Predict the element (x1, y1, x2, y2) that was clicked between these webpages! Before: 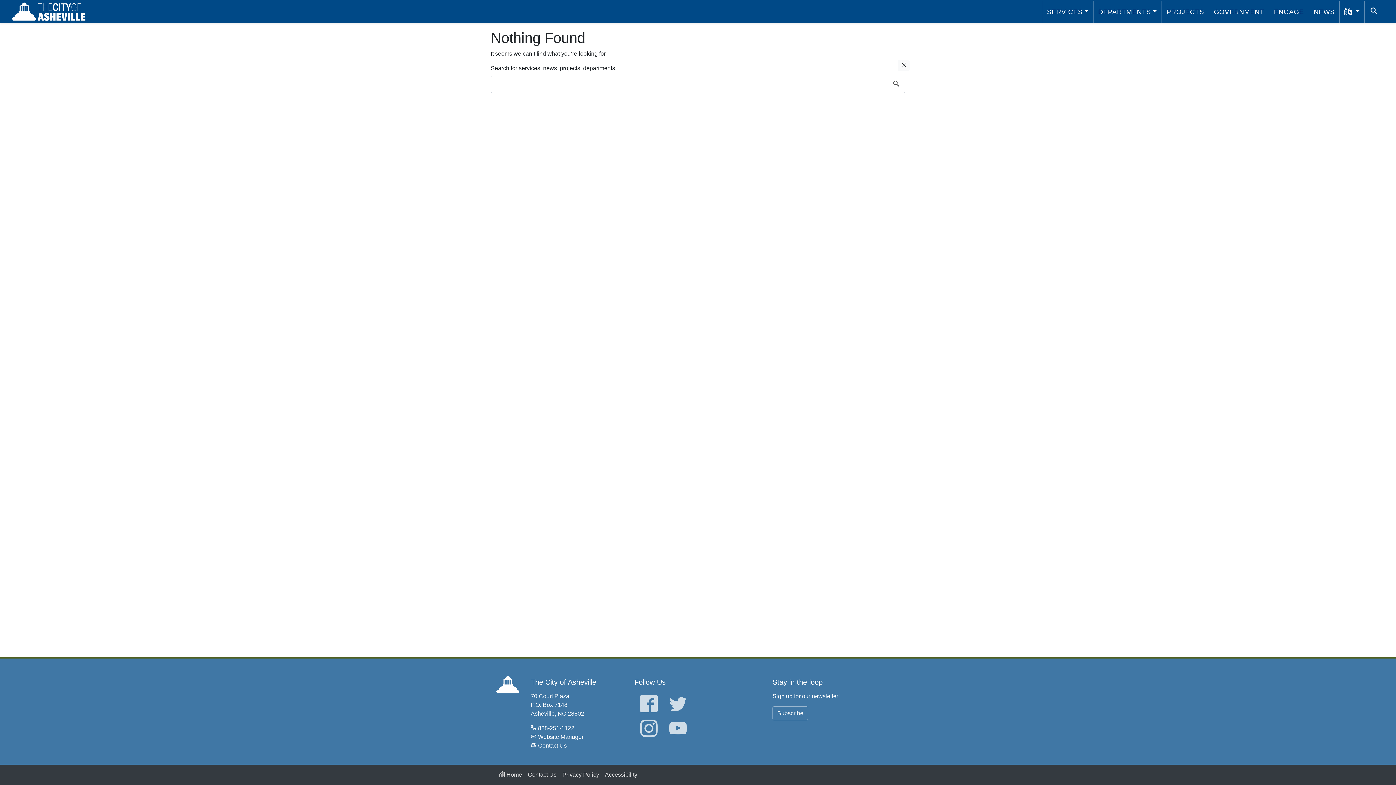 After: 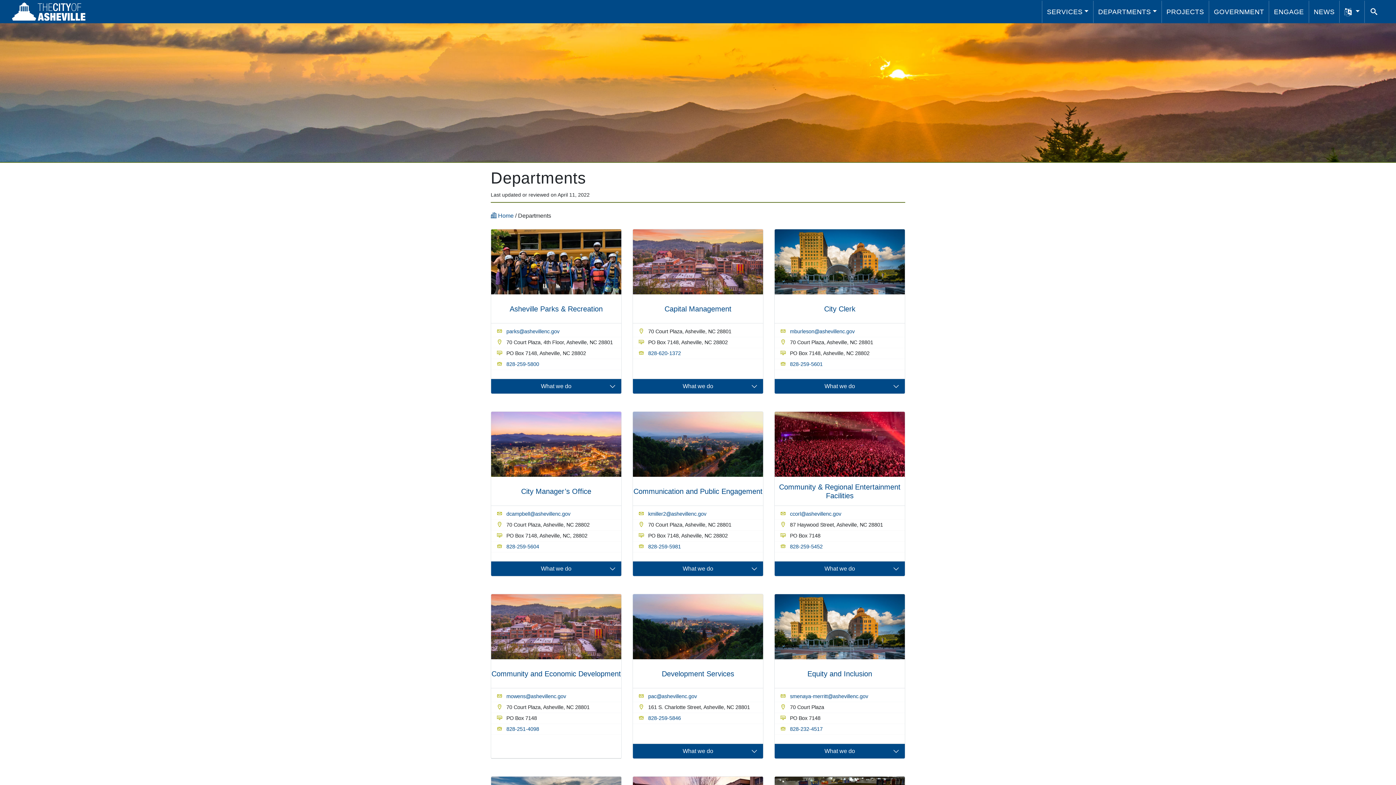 Action: label: Contact Us bbox: (538, 742, 566, 749)